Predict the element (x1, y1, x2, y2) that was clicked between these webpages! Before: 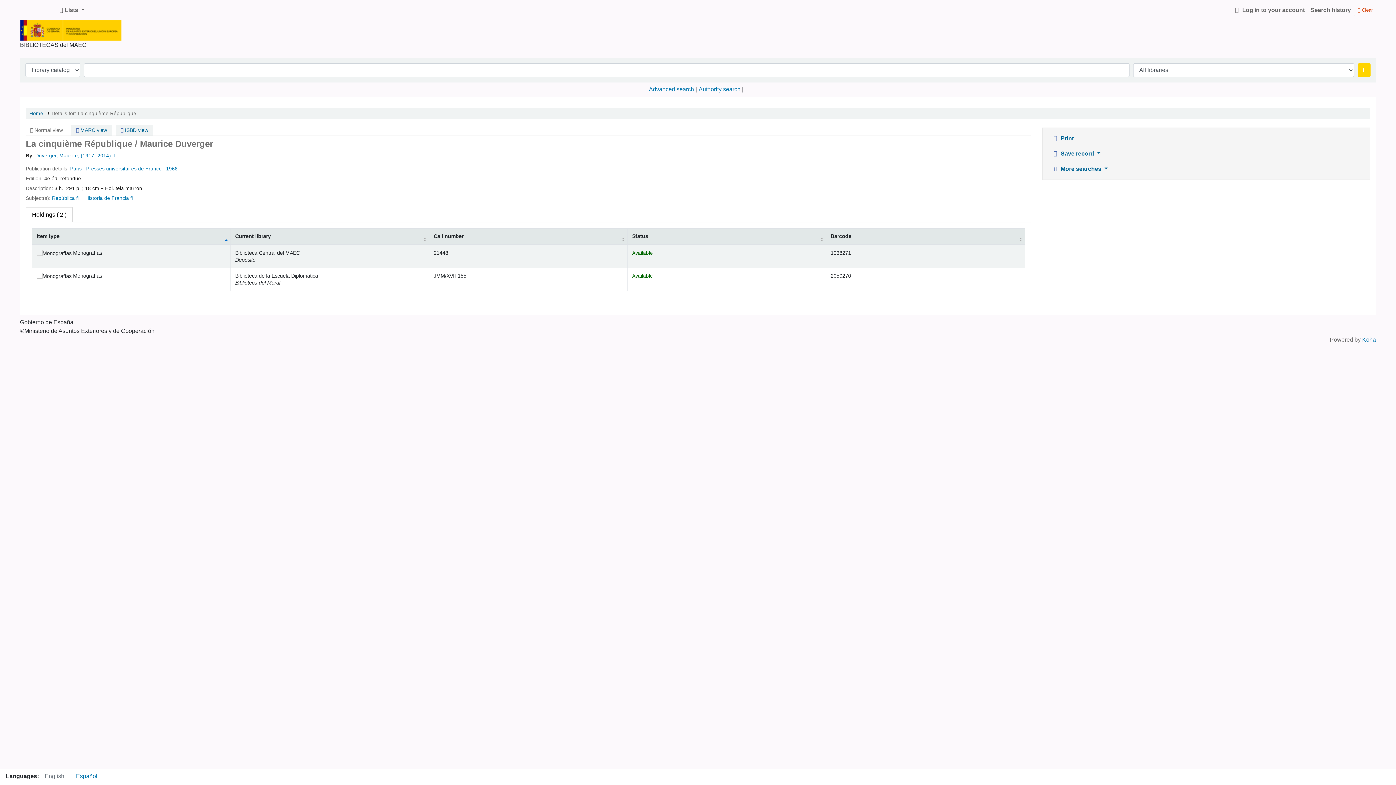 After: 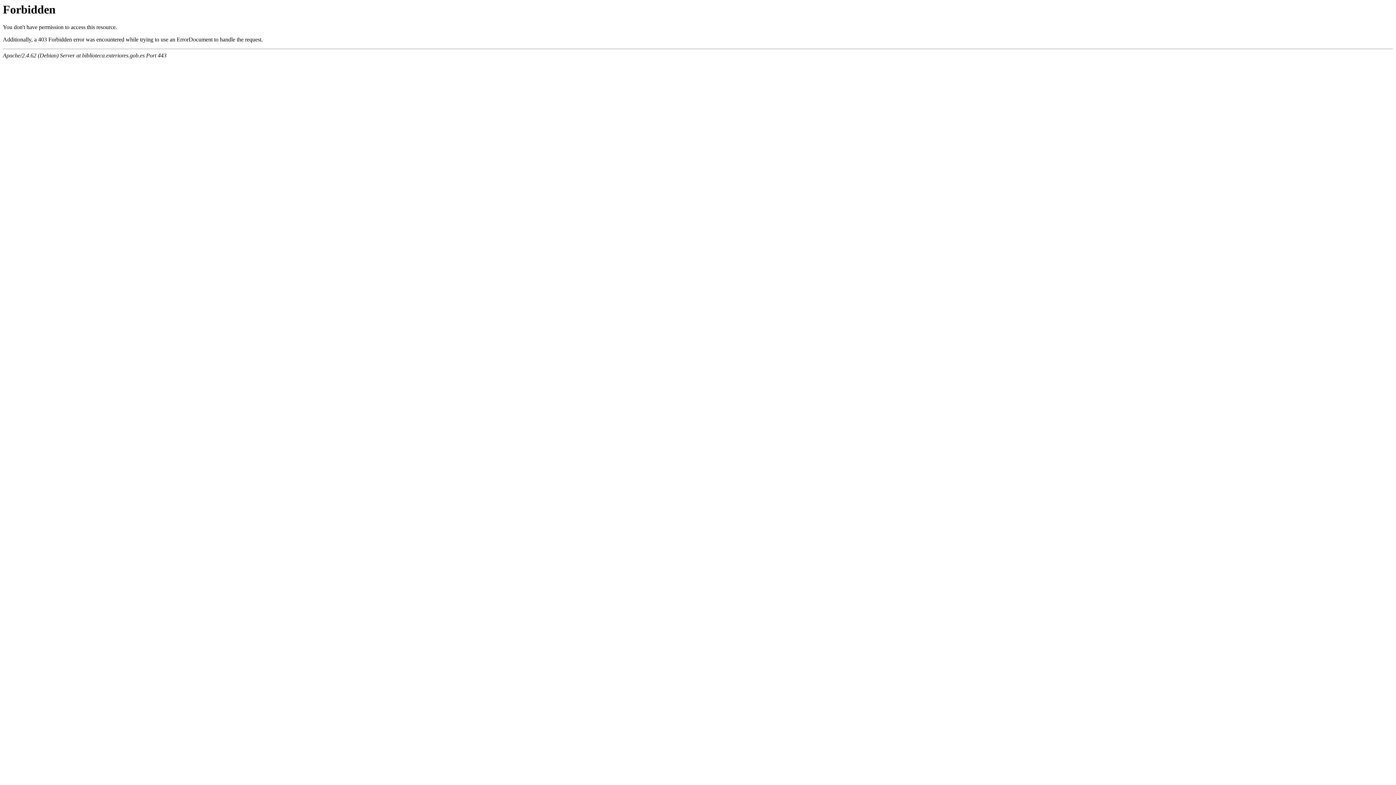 Action: bbox: (85, 195, 129, 200) label: Historia de Francia